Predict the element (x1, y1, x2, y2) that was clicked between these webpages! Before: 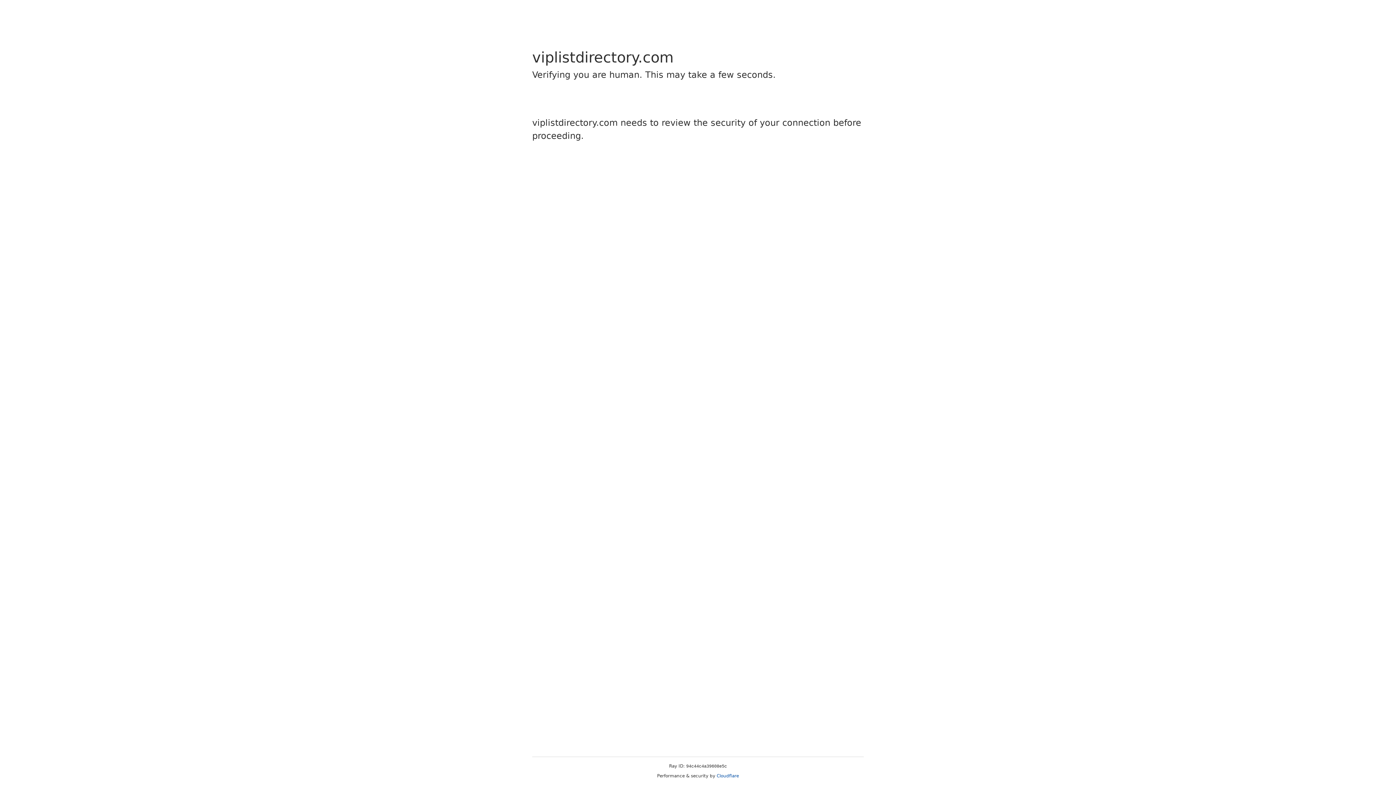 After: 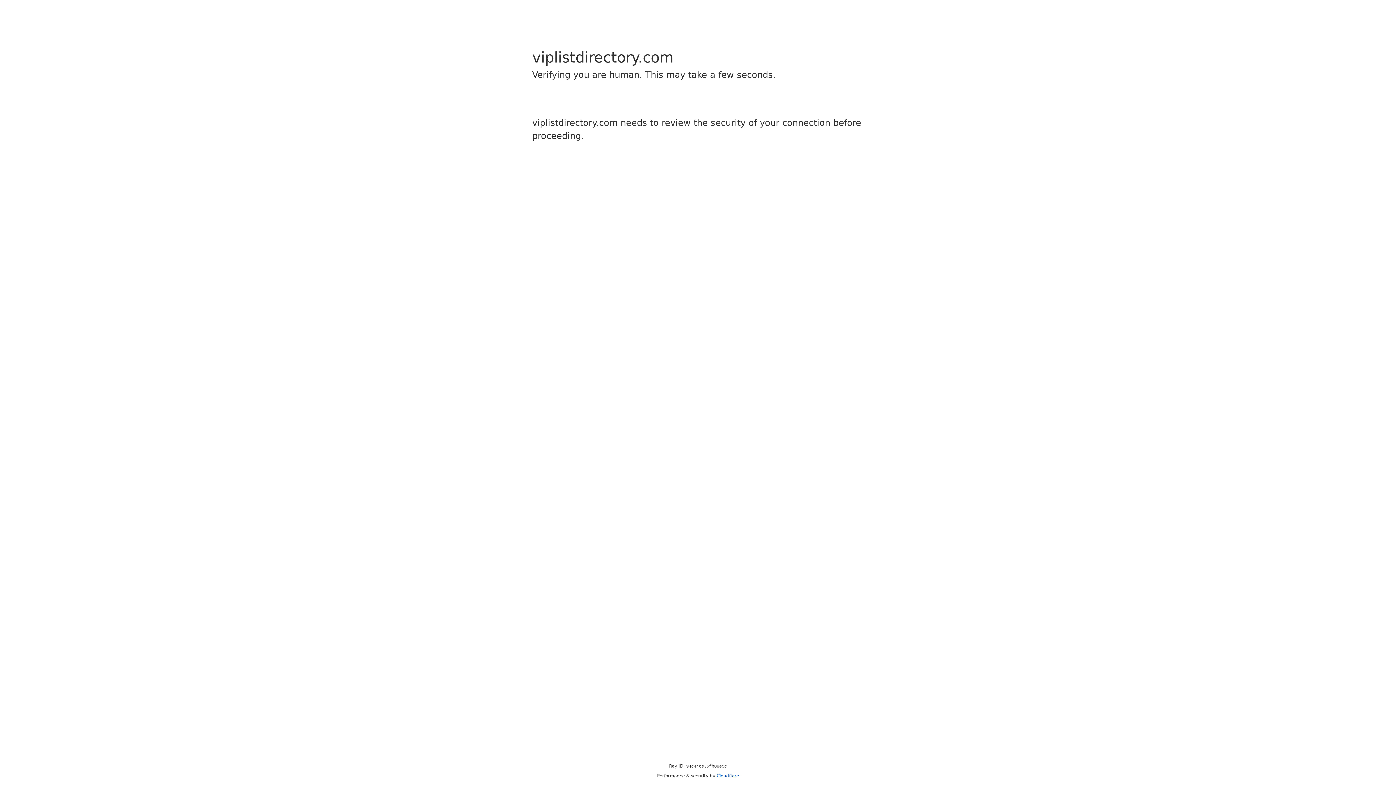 Action: bbox: (716, 773, 739, 778) label: Cloudflare